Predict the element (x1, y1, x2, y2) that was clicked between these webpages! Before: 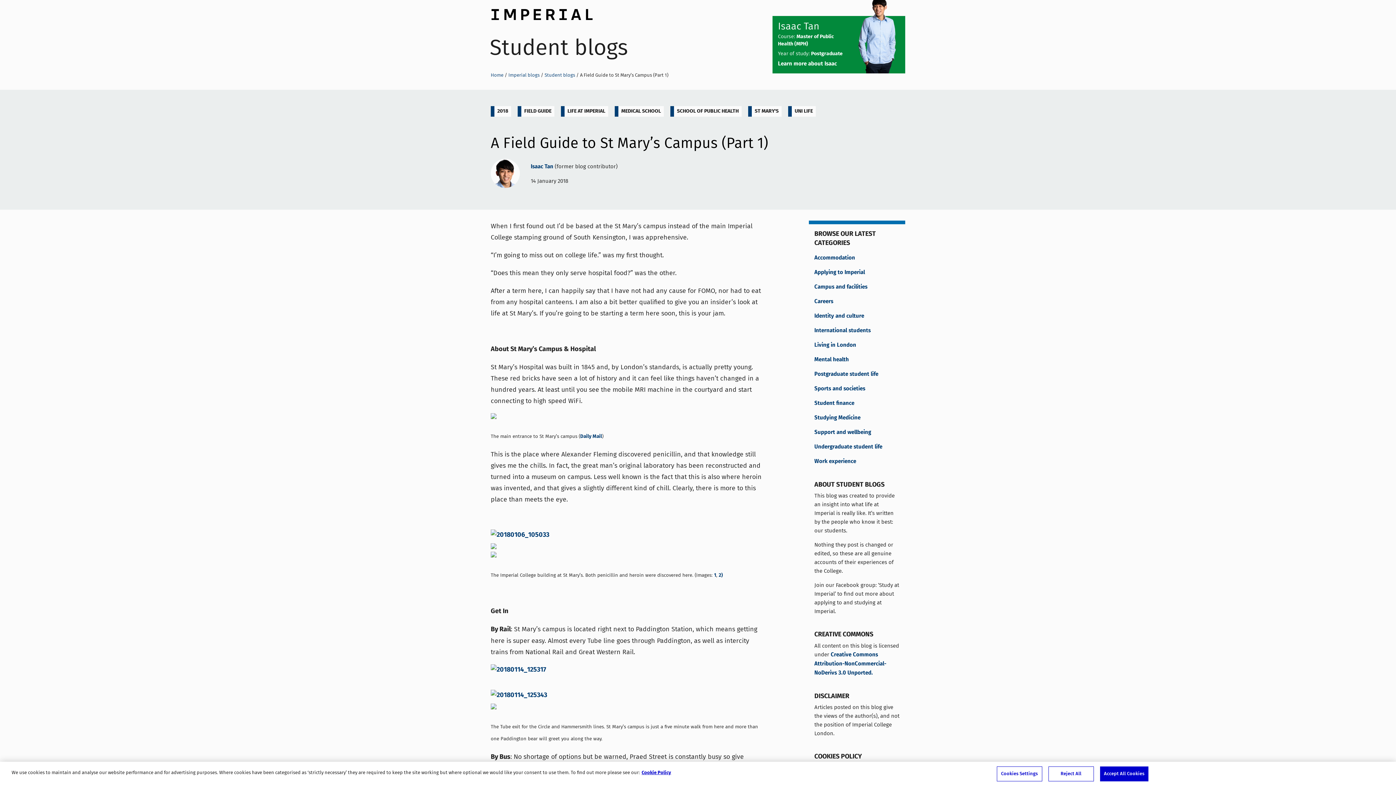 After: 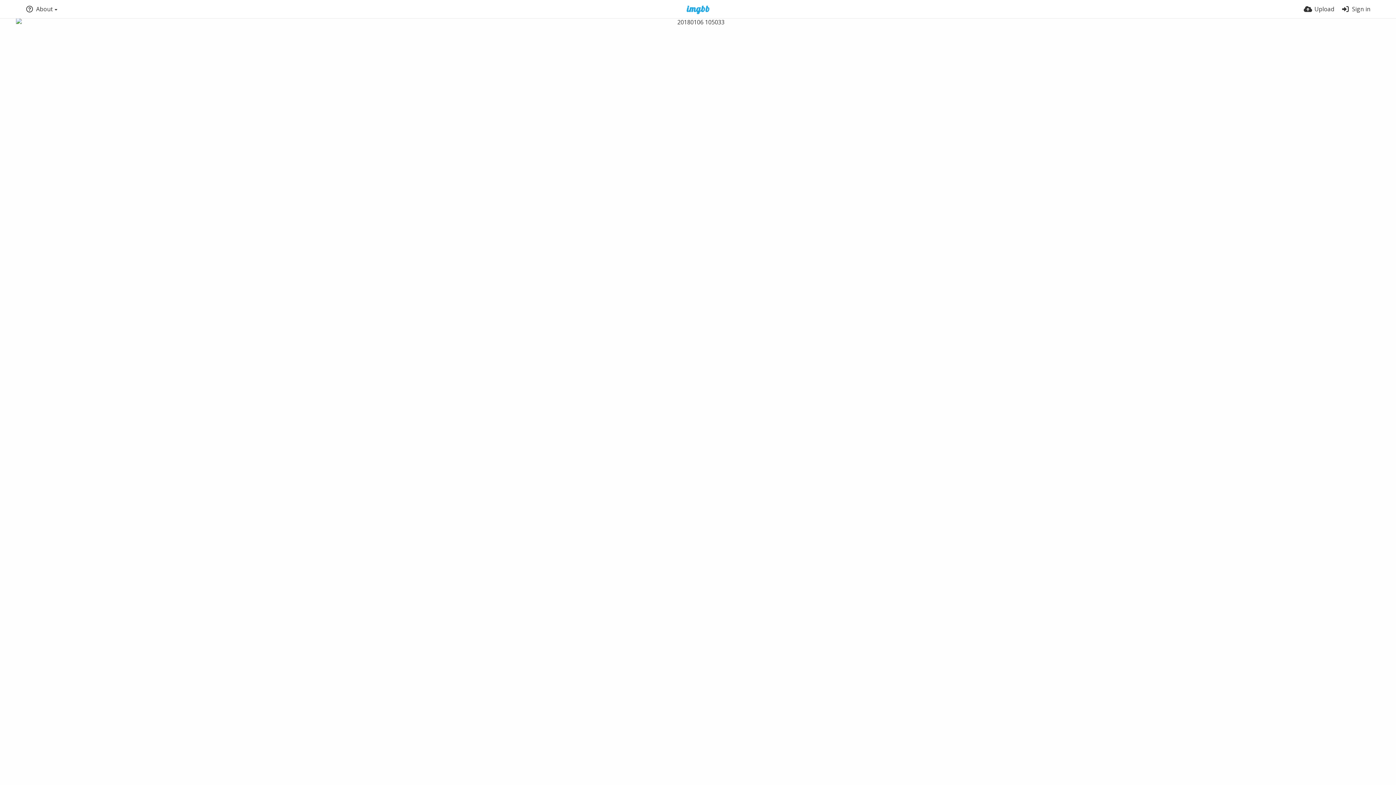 Action: label: 
 bbox: (490, 552, 764, 557)